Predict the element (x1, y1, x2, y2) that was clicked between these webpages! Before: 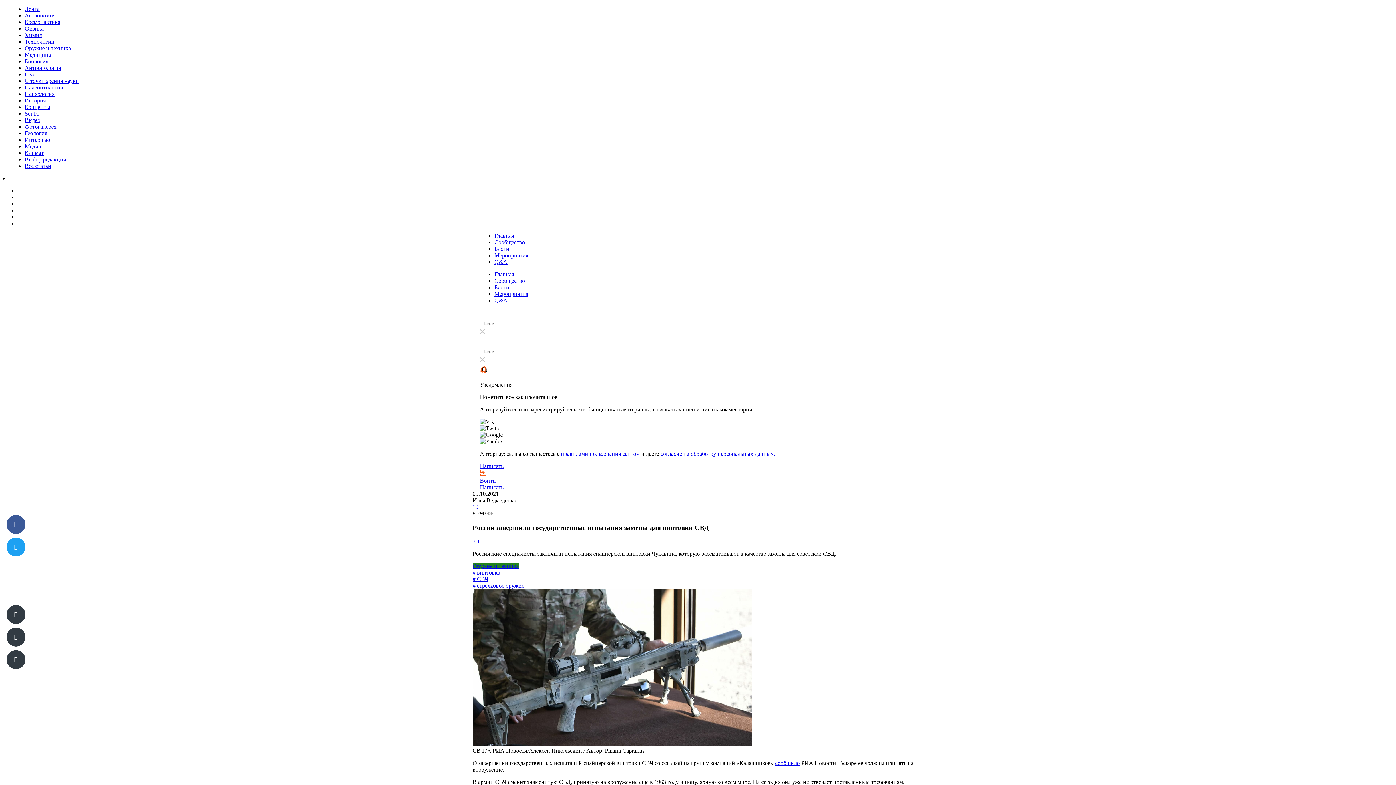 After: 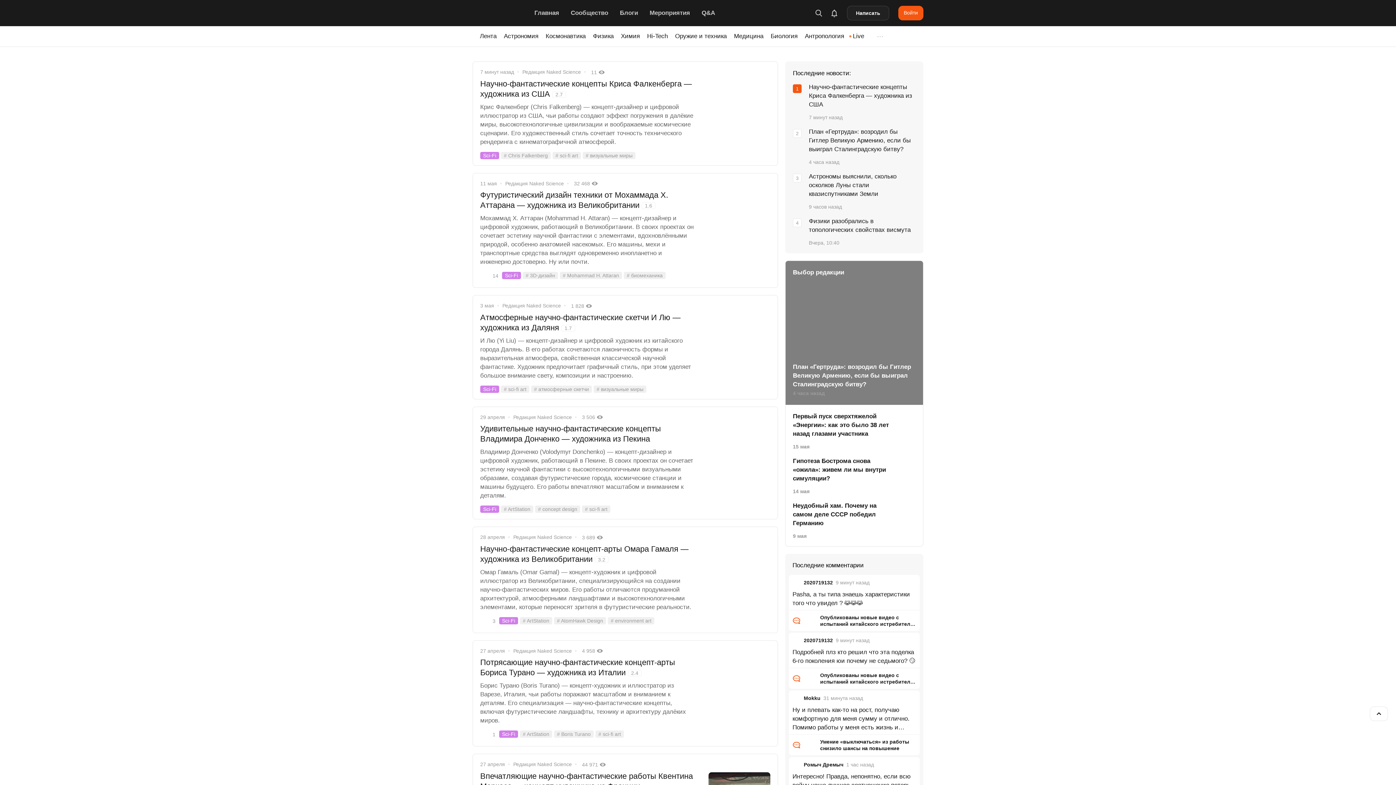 Action: bbox: (24, 110, 38, 116) label: Sci-Fi